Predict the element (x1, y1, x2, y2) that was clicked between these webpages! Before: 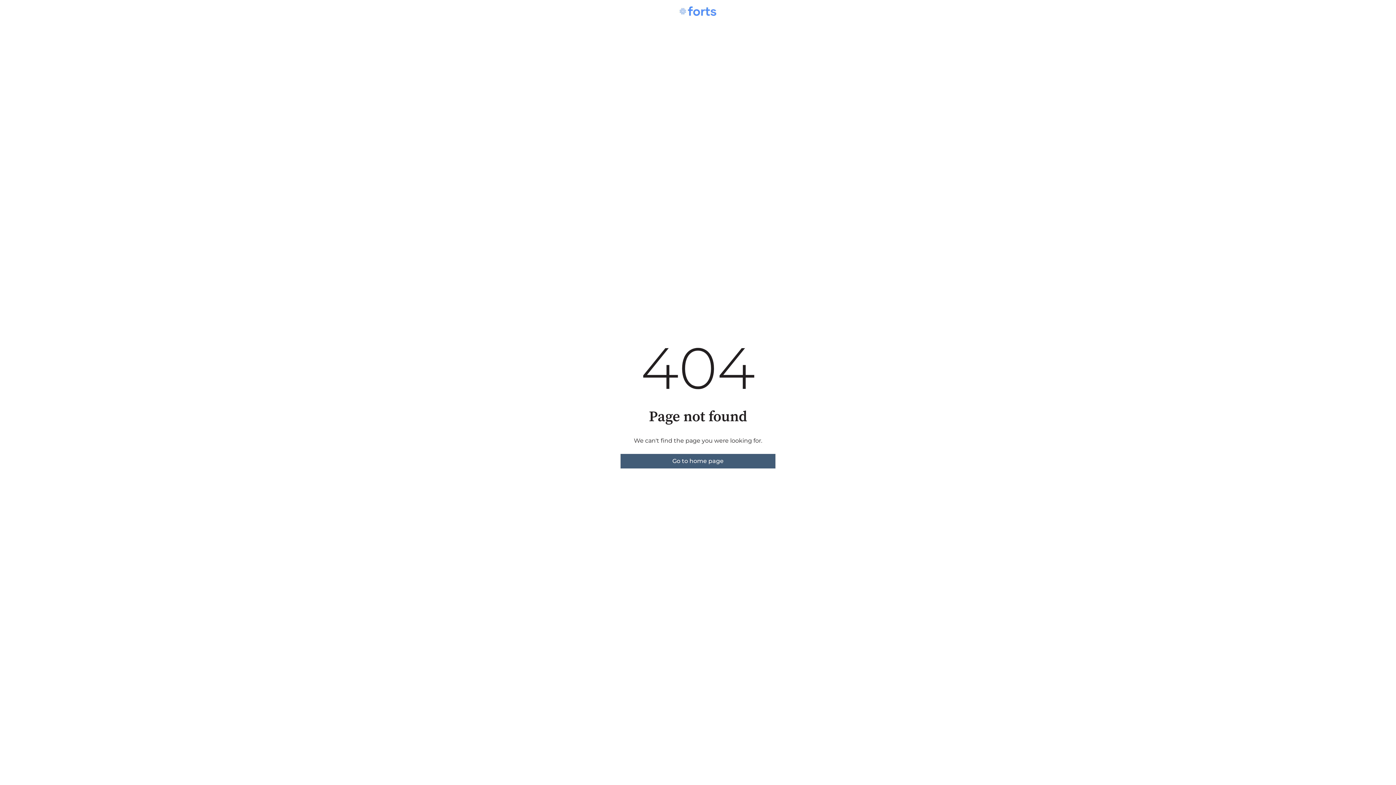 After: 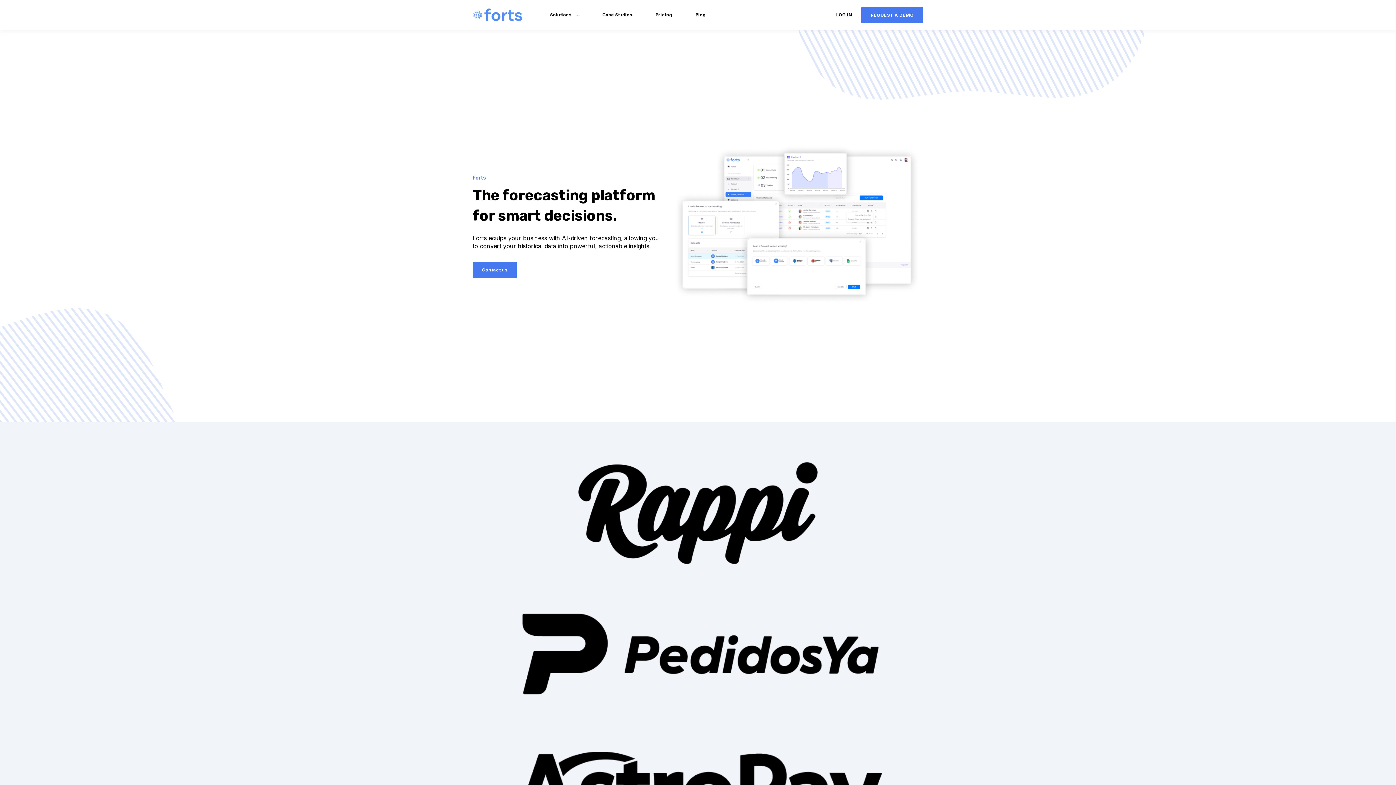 Action: bbox: (620, 454, 775, 468) label: Go to home page